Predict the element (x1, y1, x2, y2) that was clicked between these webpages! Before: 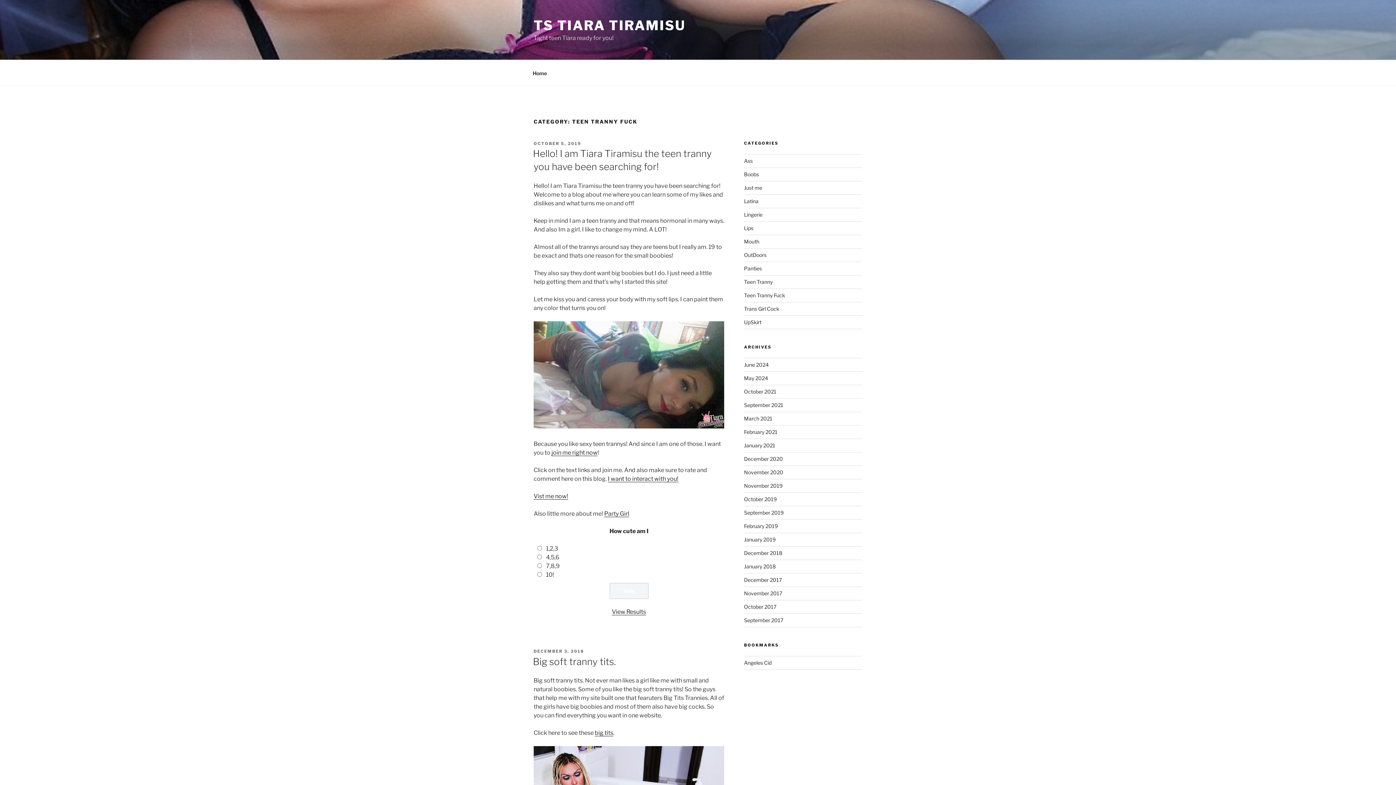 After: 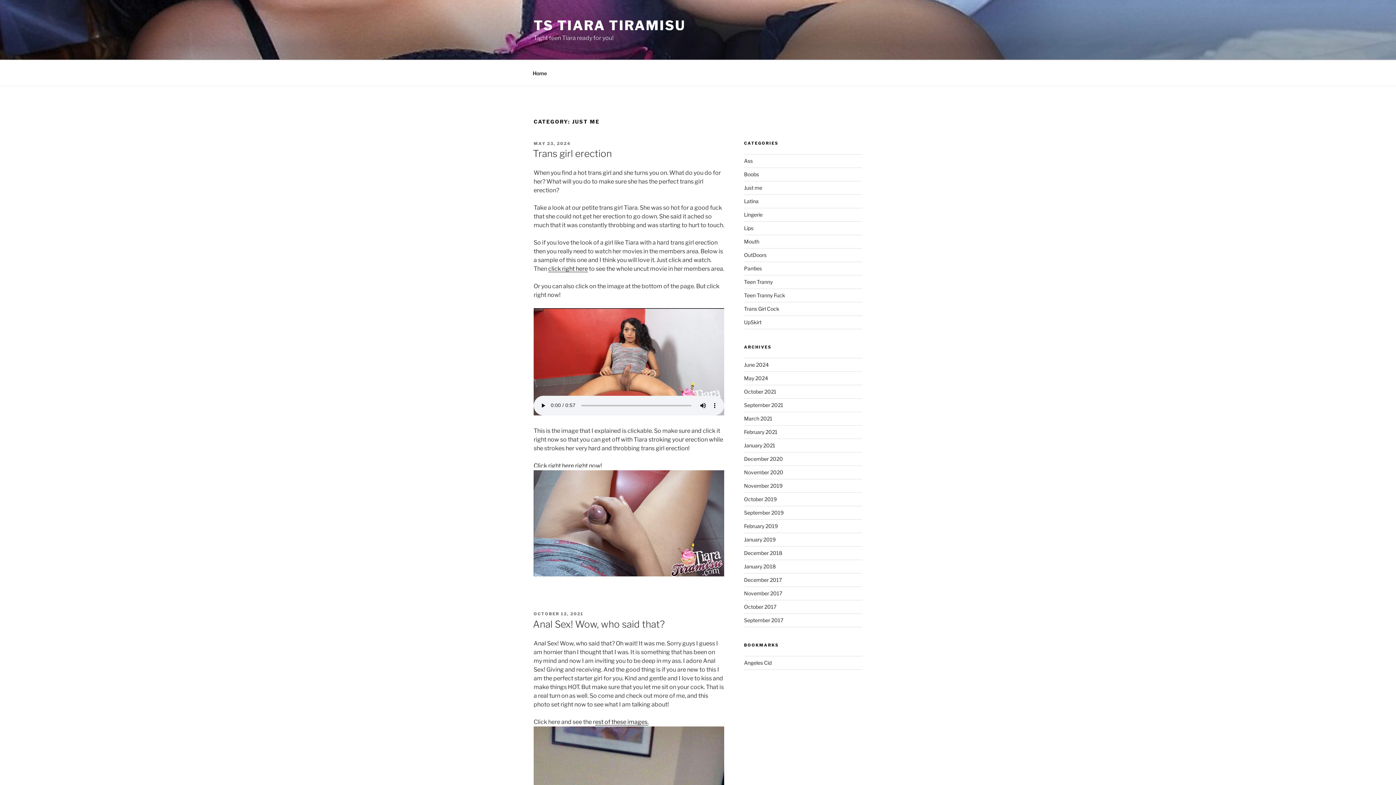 Action: label: Just me bbox: (744, 184, 762, 190)